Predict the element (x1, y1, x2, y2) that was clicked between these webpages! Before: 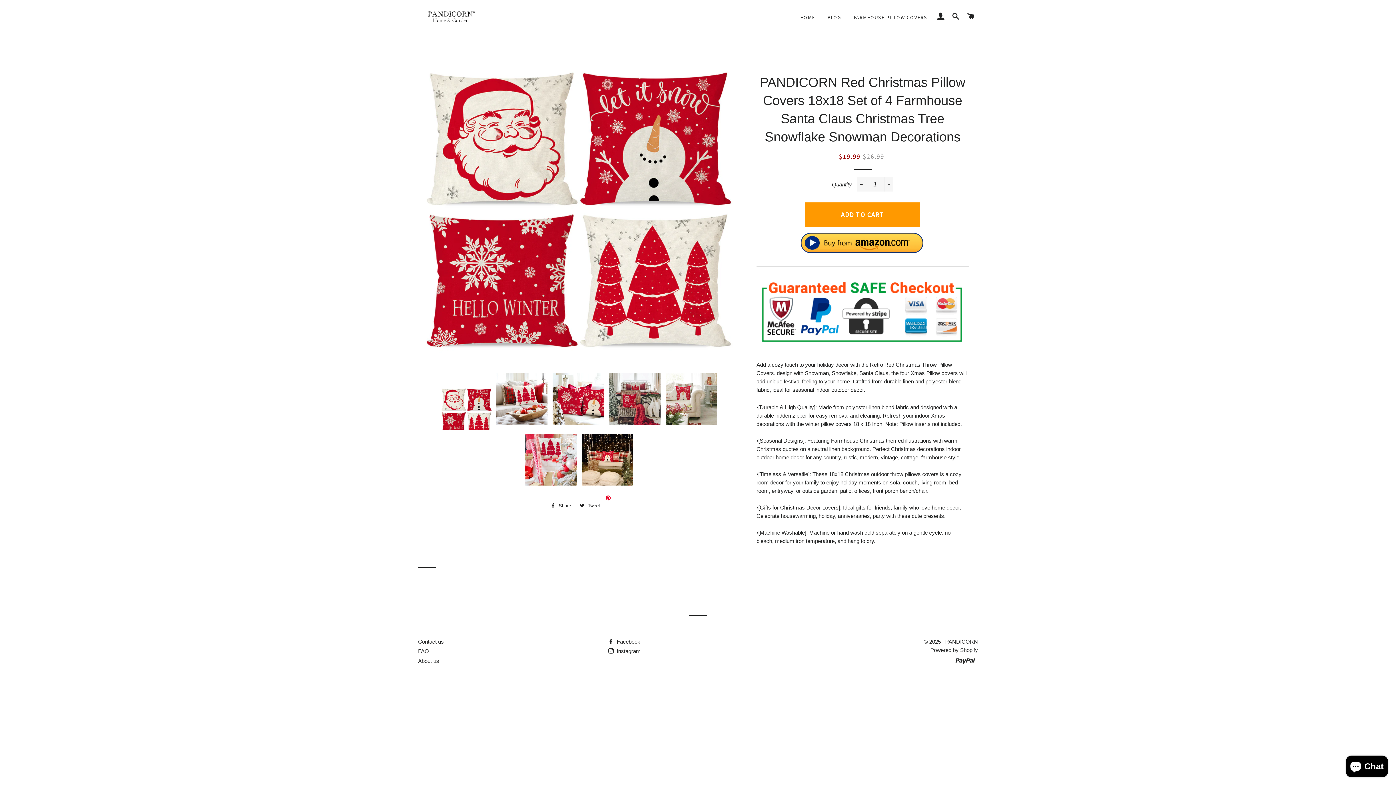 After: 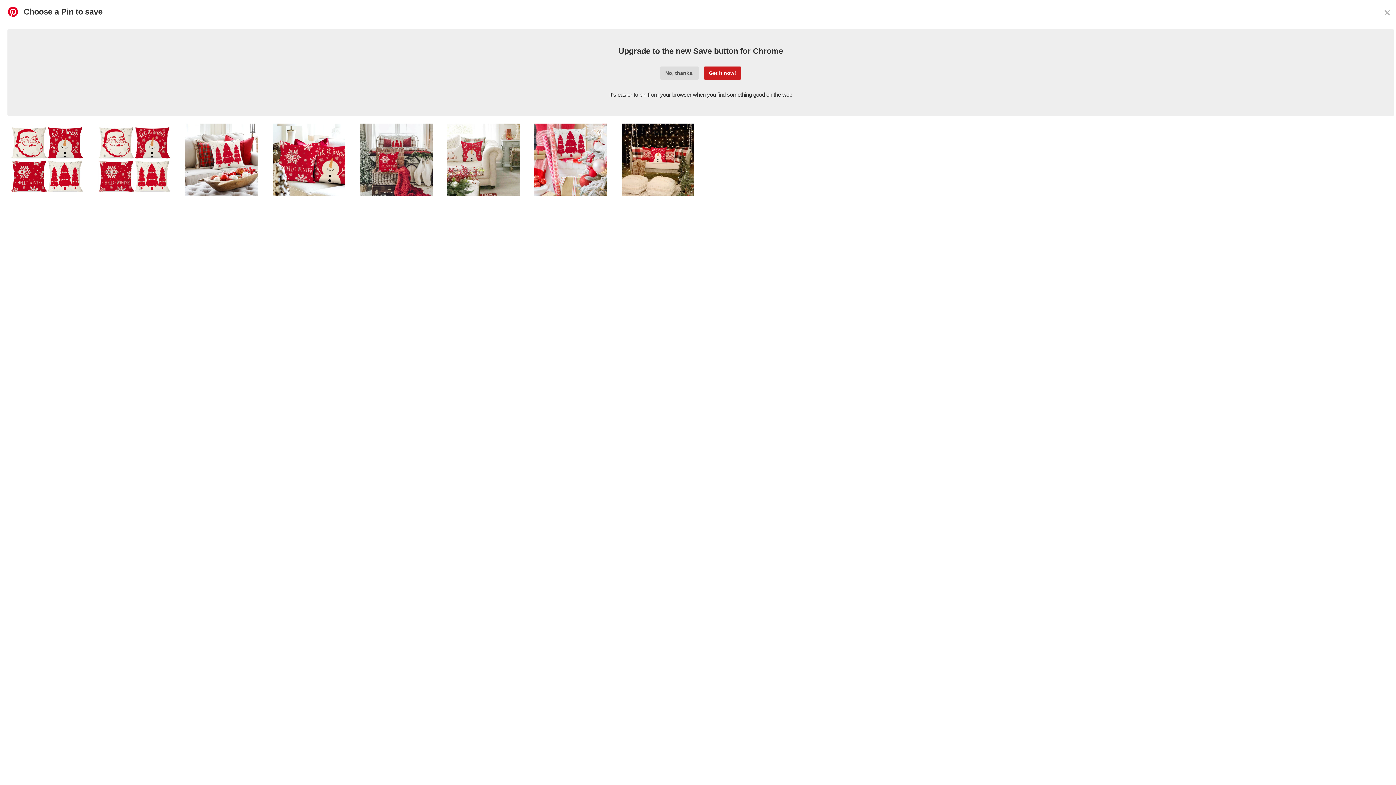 Action: bbox: (605, 495, 611, 506)